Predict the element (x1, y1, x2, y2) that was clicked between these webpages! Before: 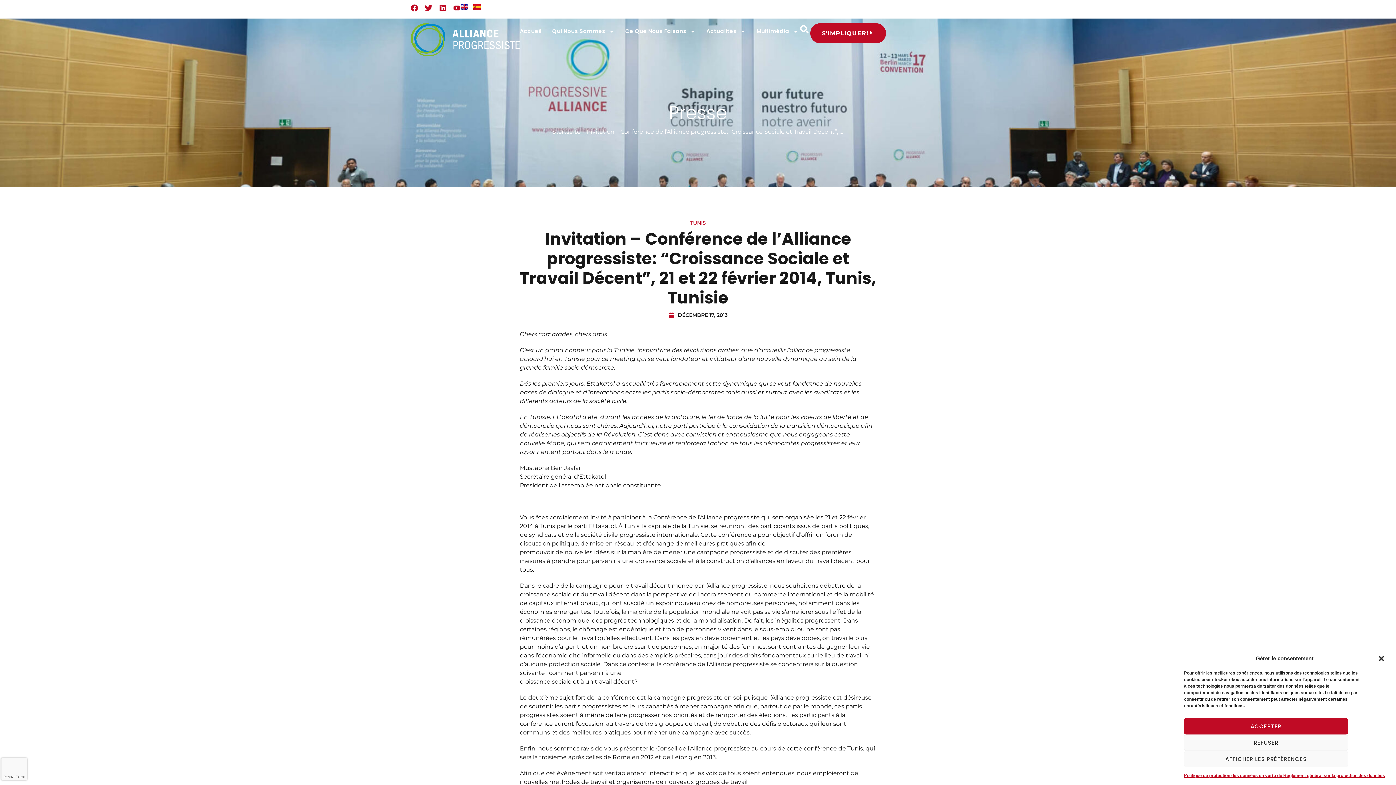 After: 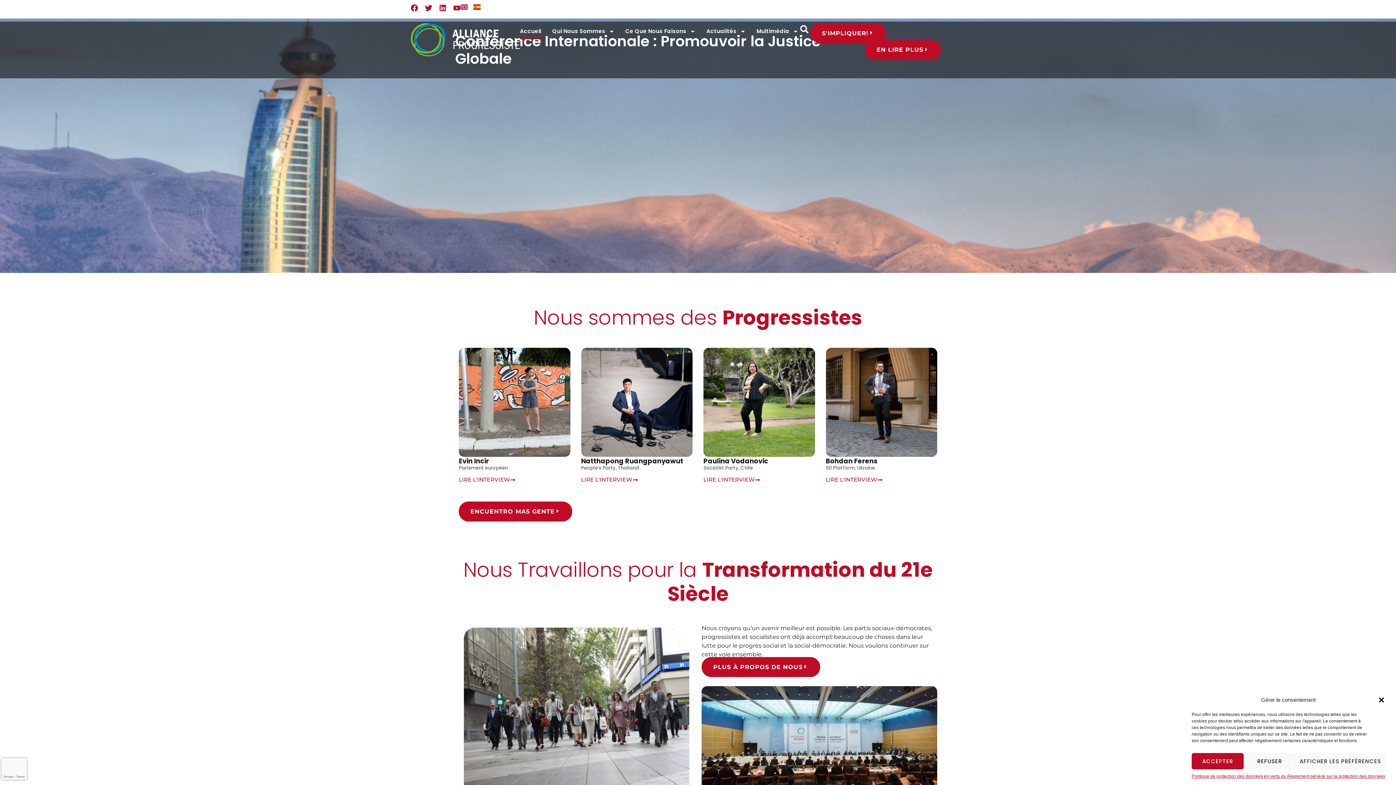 Action: label: Accueil bbox: (520, 23, 541, 39)